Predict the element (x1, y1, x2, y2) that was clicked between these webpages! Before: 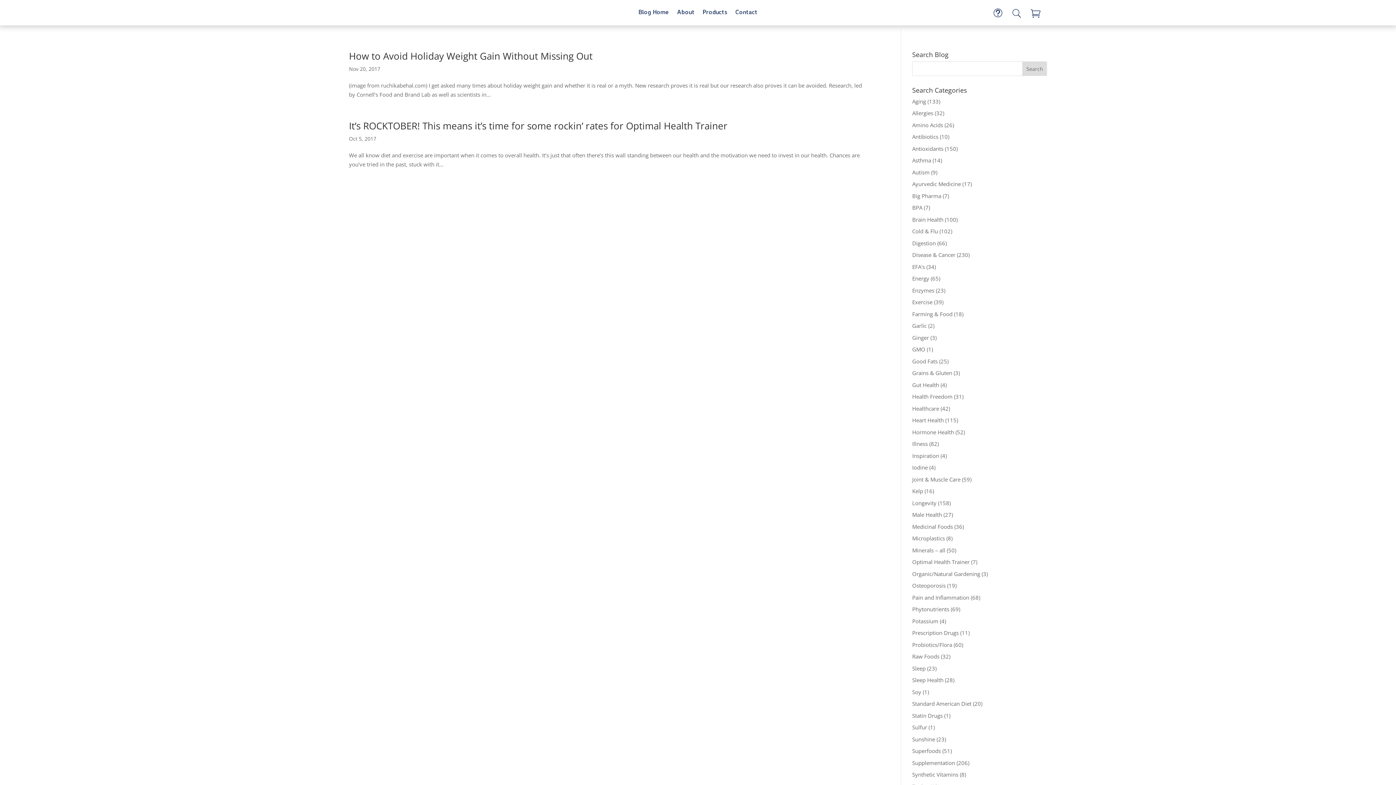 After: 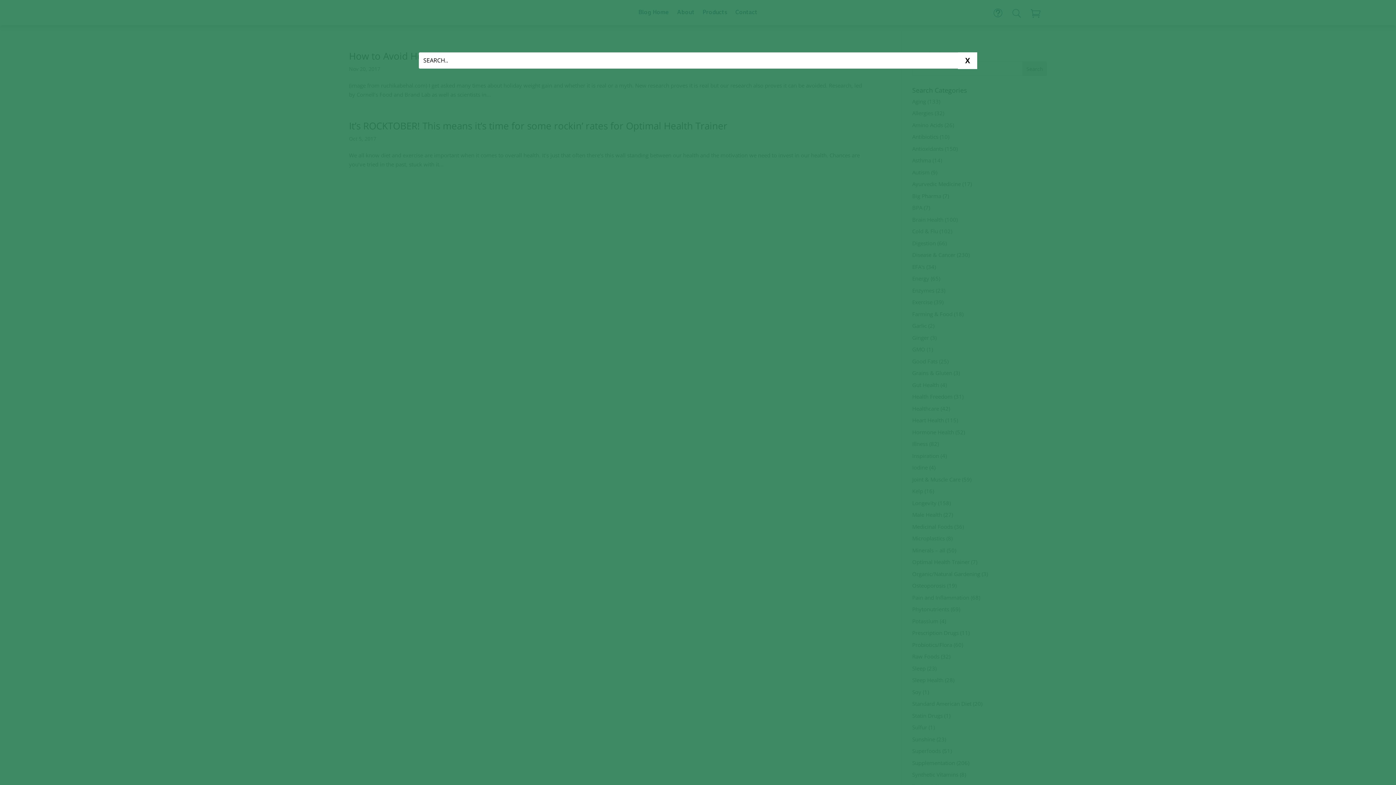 Action: bbox: (1007, 3, 1029, 9)